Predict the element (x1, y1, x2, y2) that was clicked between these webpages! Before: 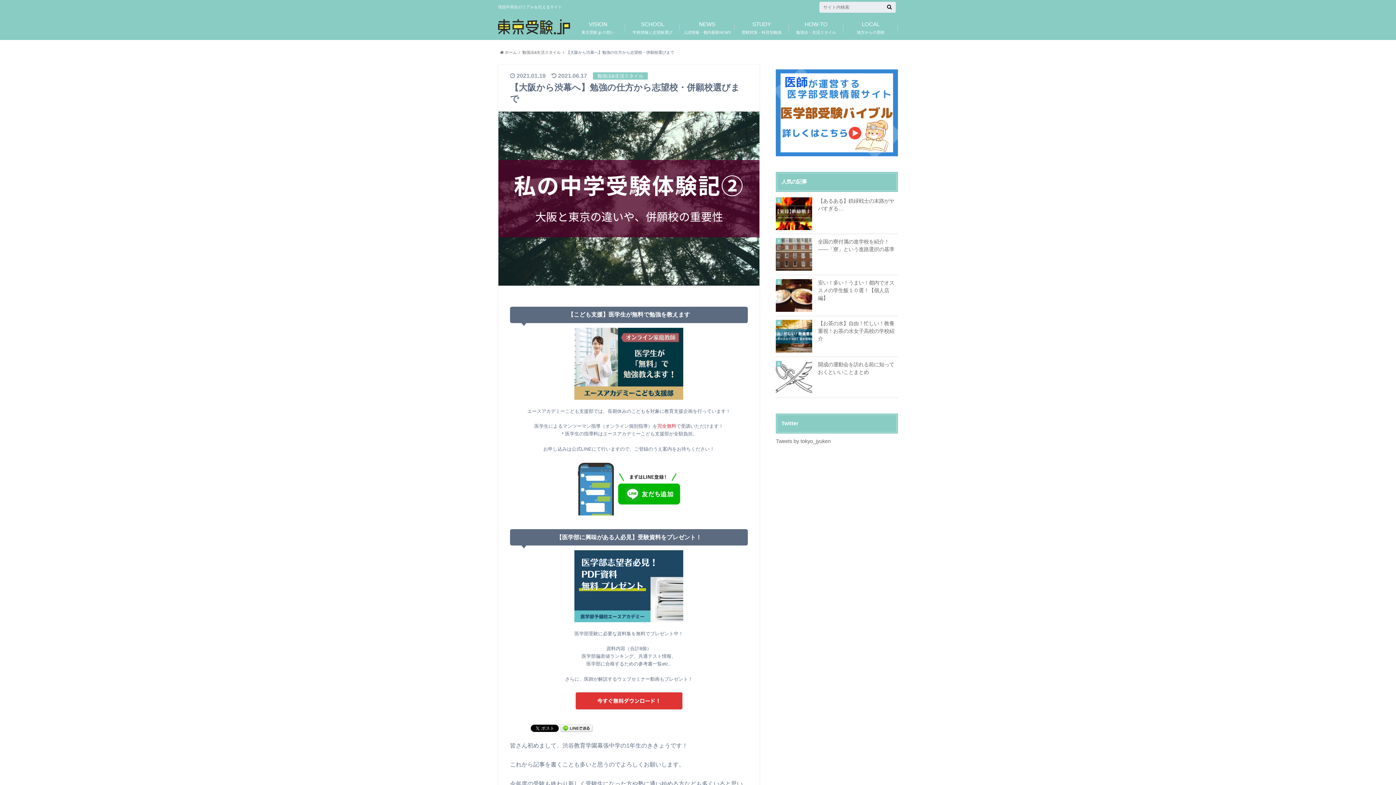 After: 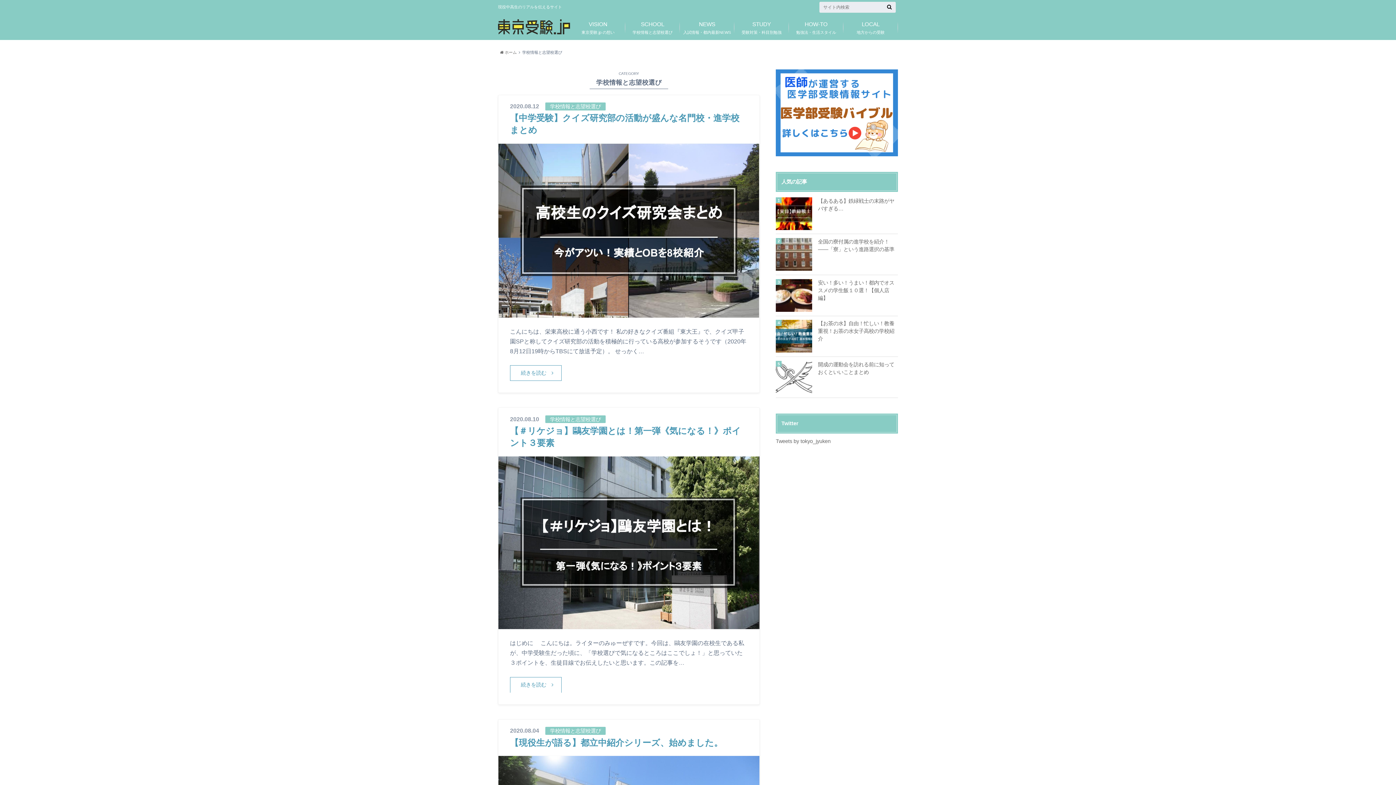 Action: label: 学校情報と志望校選び
SCHOOL bbox: (625, 16, 680, 38)